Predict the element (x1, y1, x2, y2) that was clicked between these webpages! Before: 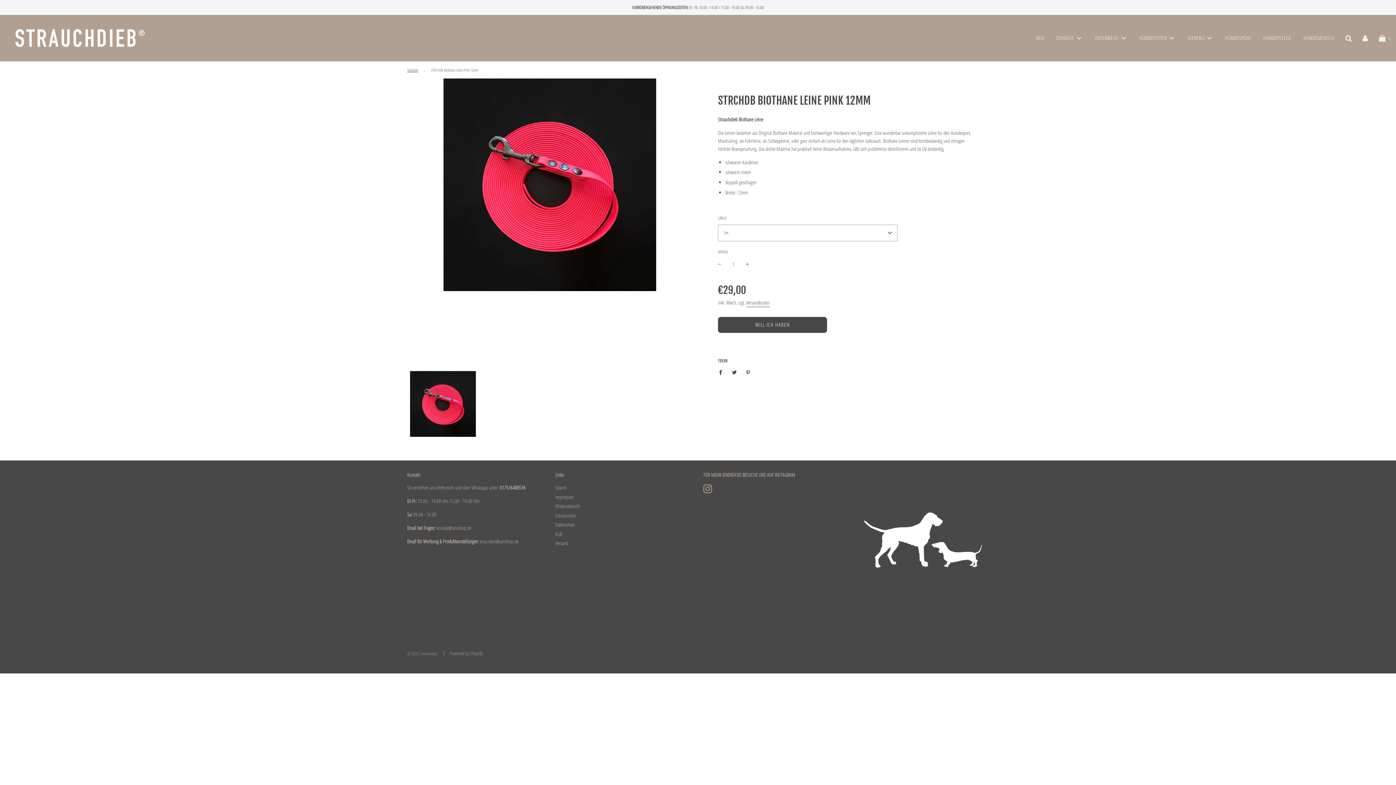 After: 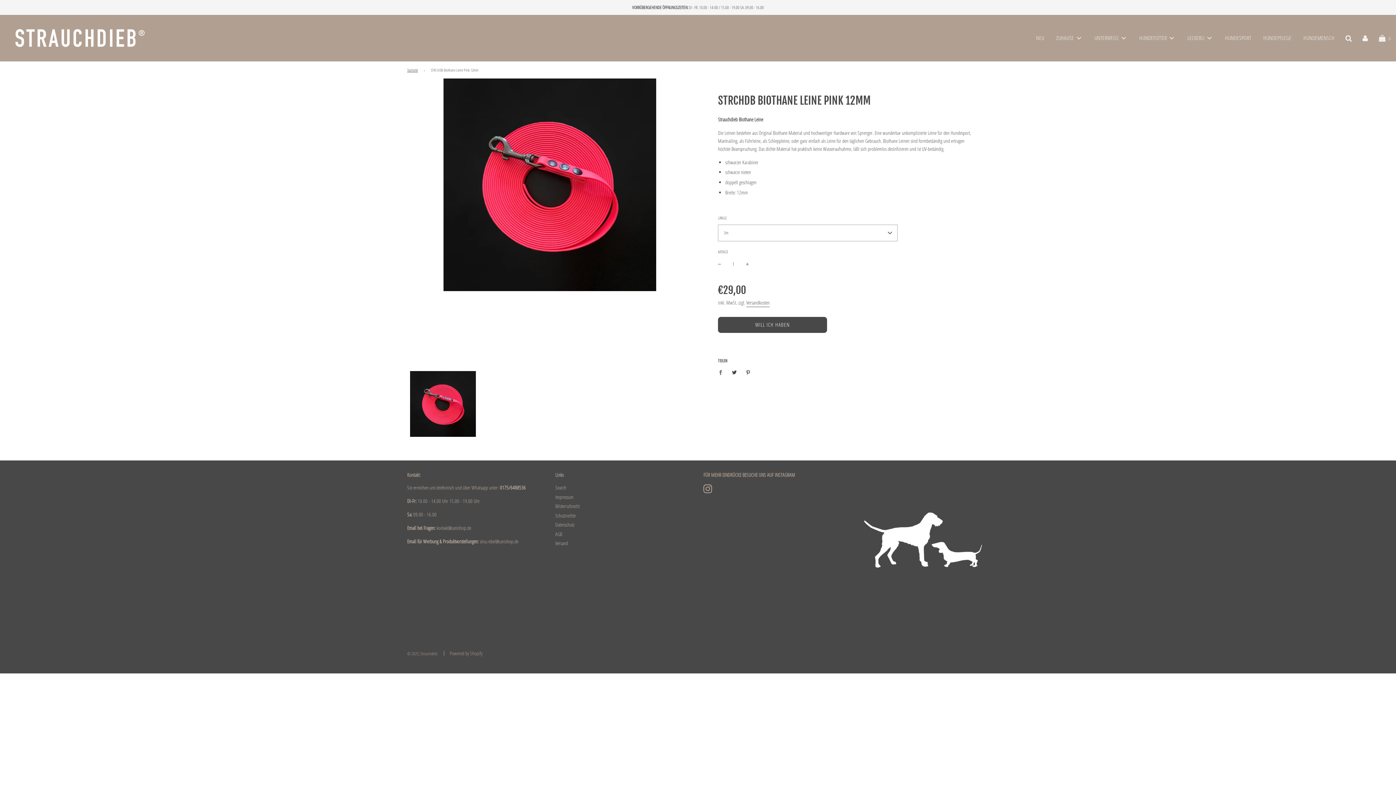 Action: bbox: (718, 365, 727, 378) label: Share on Facebook